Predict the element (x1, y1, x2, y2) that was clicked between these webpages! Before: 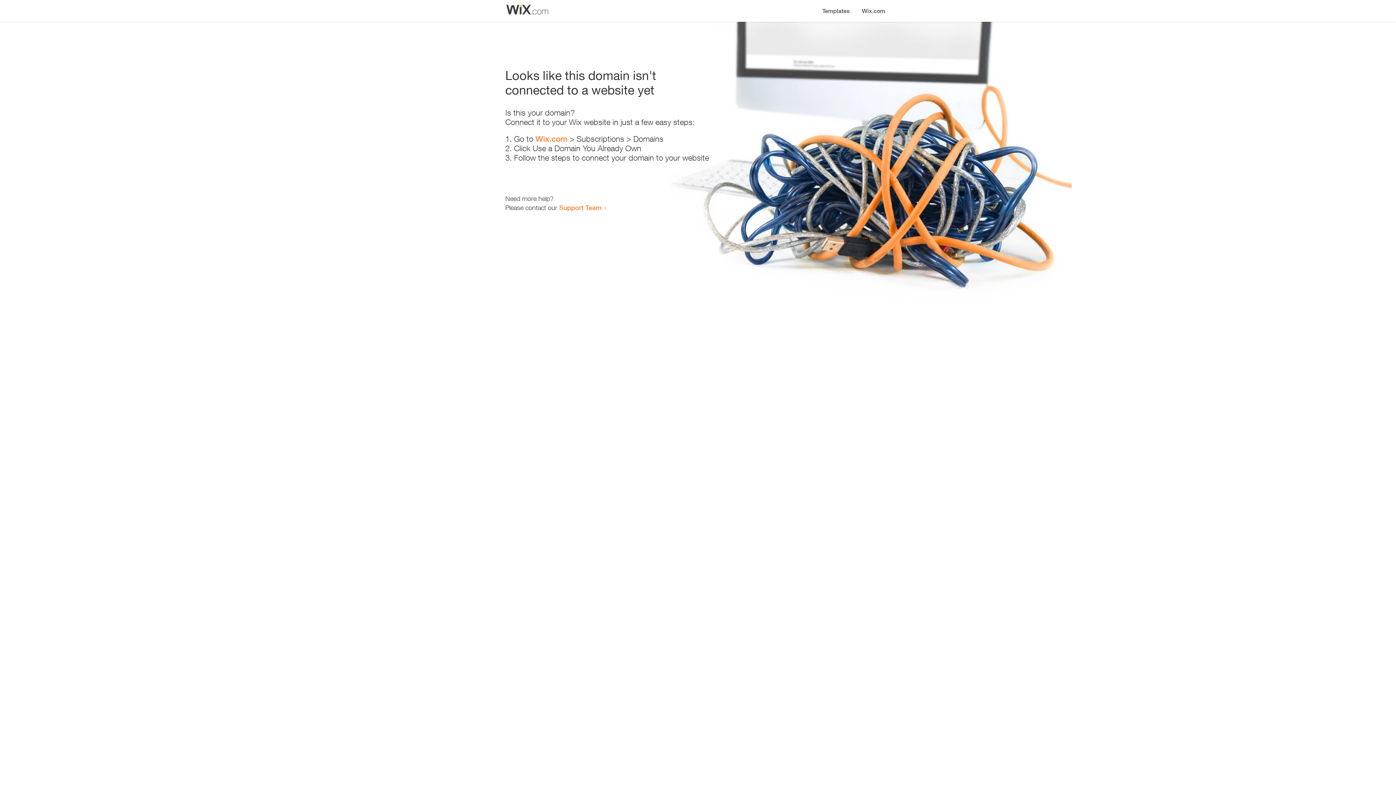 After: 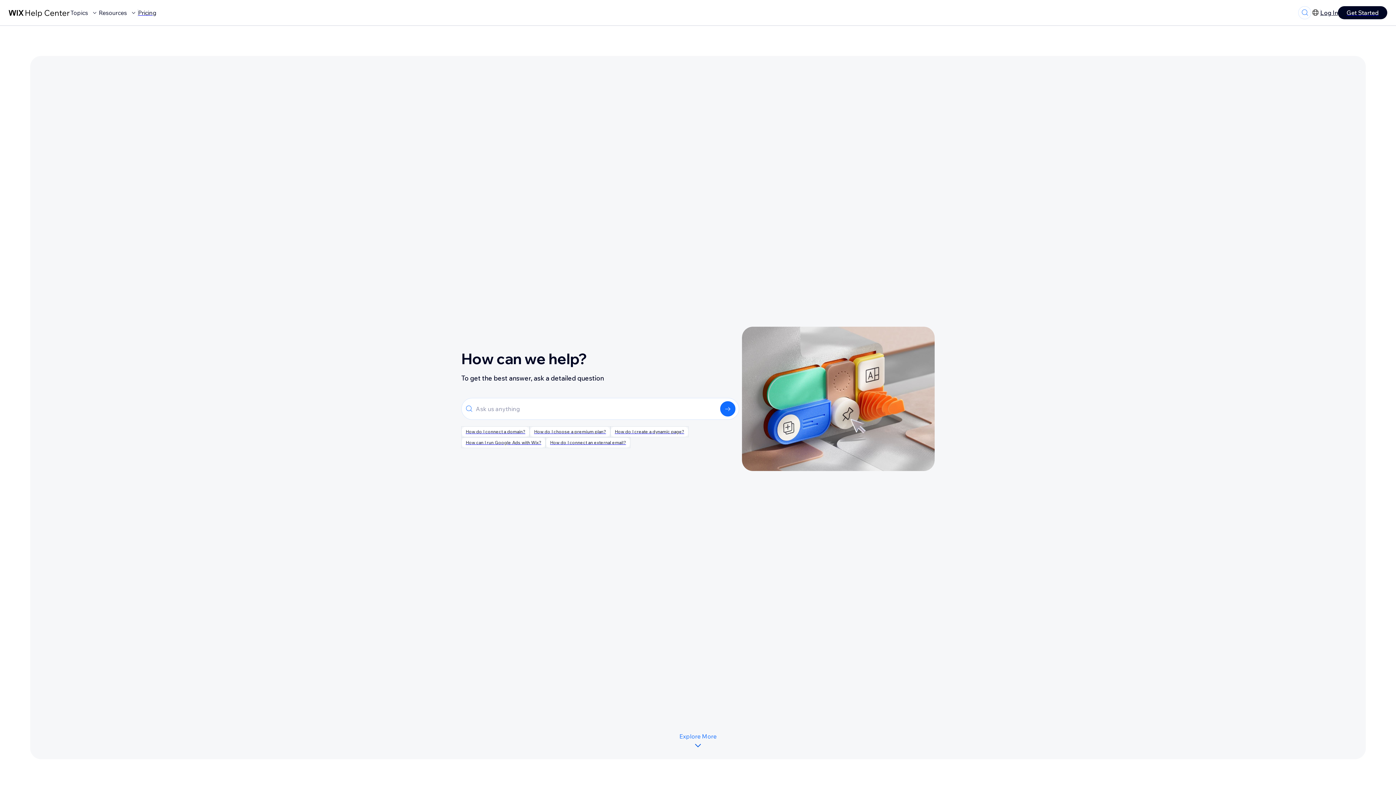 Action: bbox: (559, 203, 601, 211) label: Support Team